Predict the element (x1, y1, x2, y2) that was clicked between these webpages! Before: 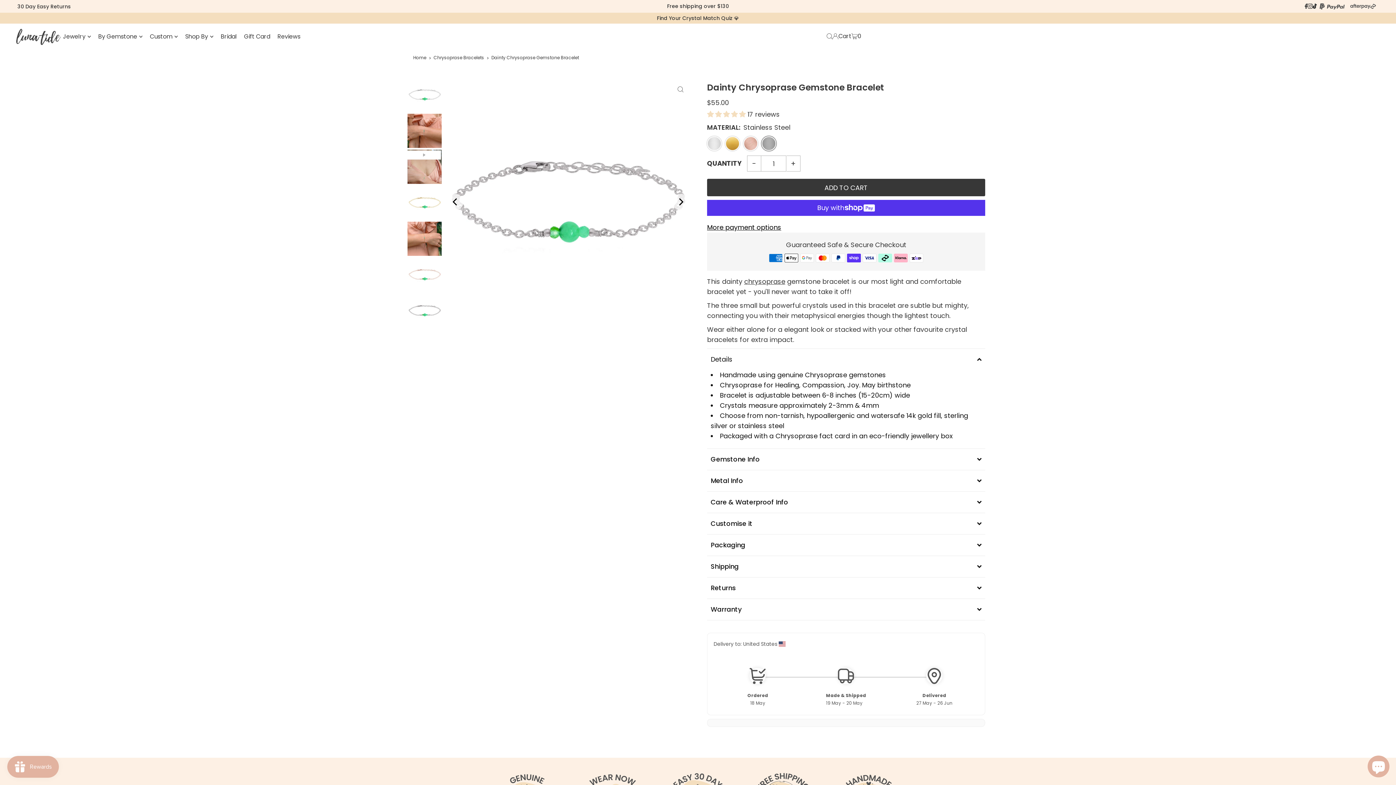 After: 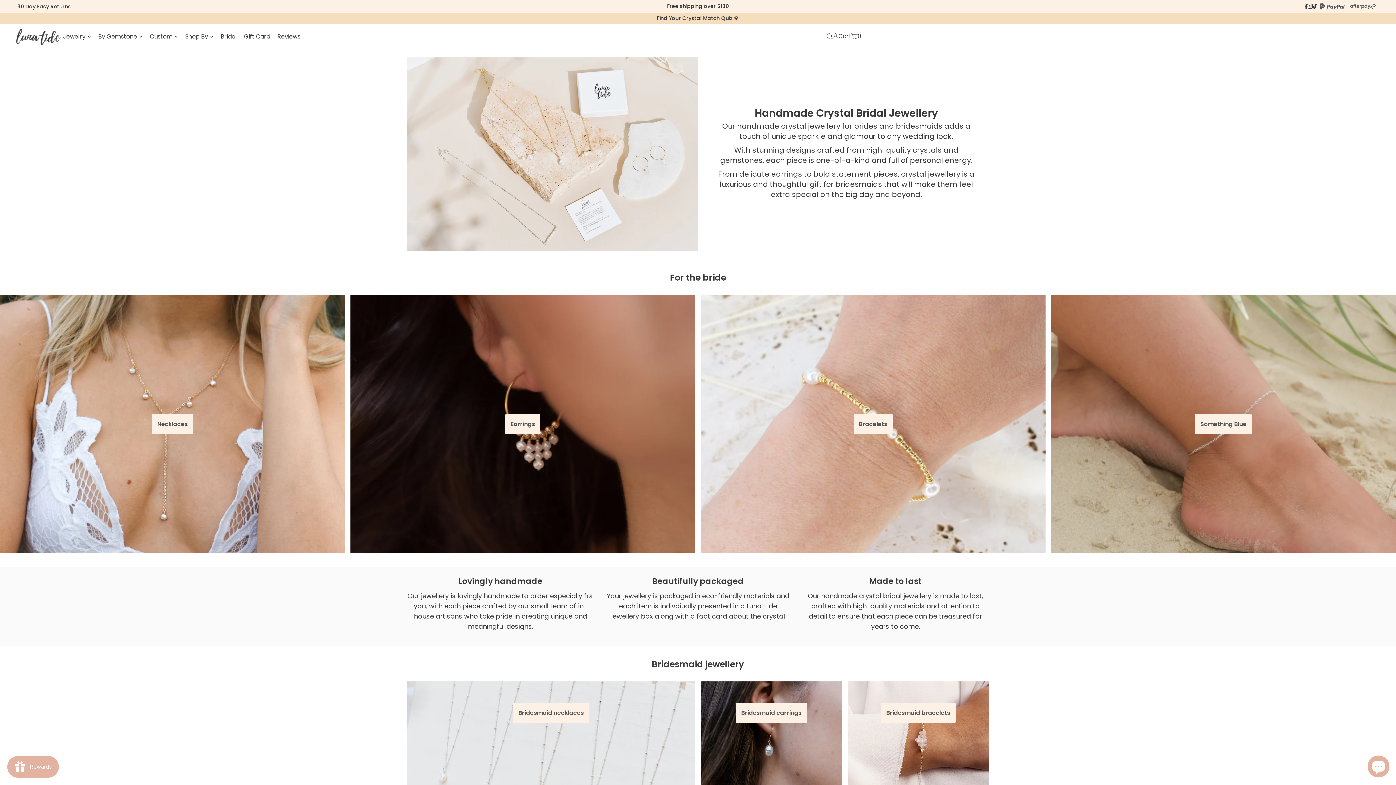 Action: bbox: (220, 27, 236, 45) label: Bridal